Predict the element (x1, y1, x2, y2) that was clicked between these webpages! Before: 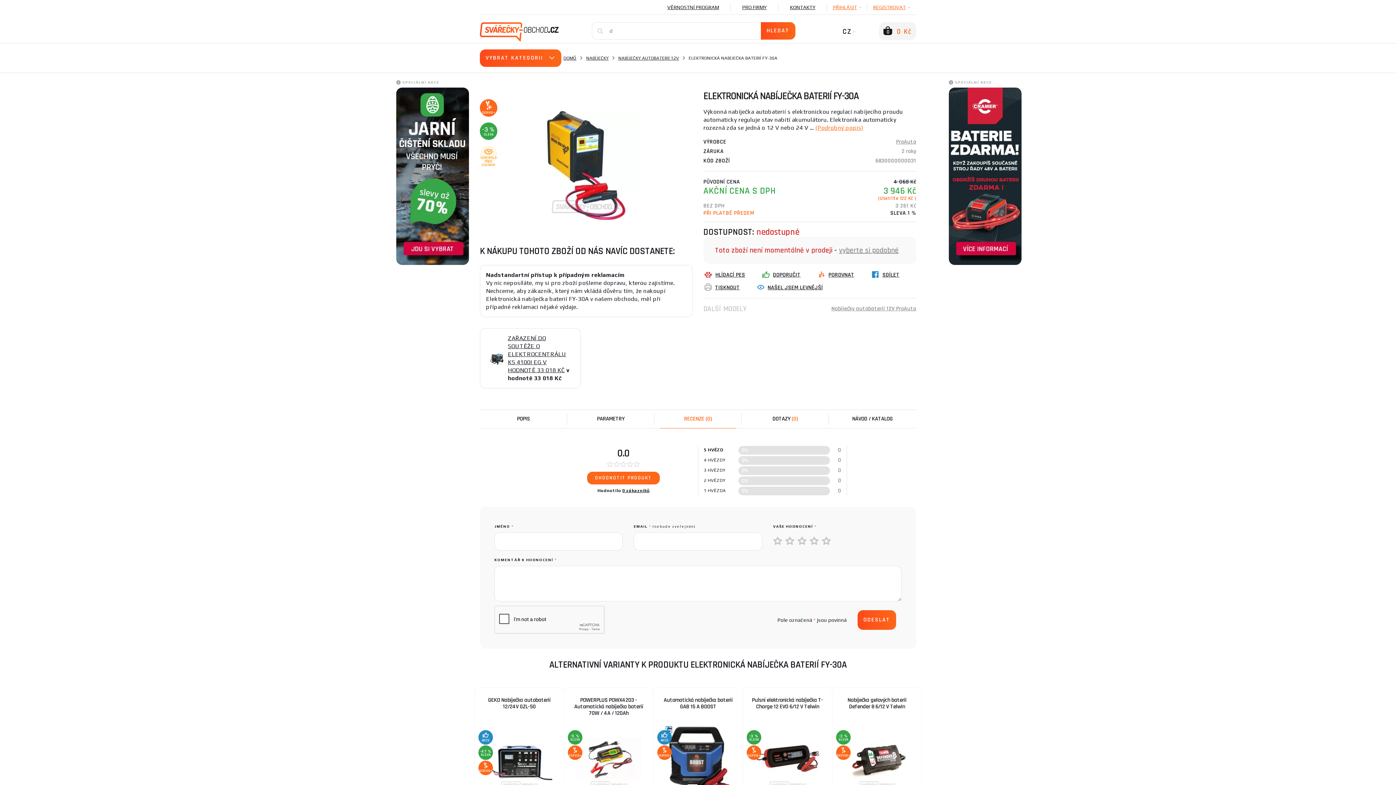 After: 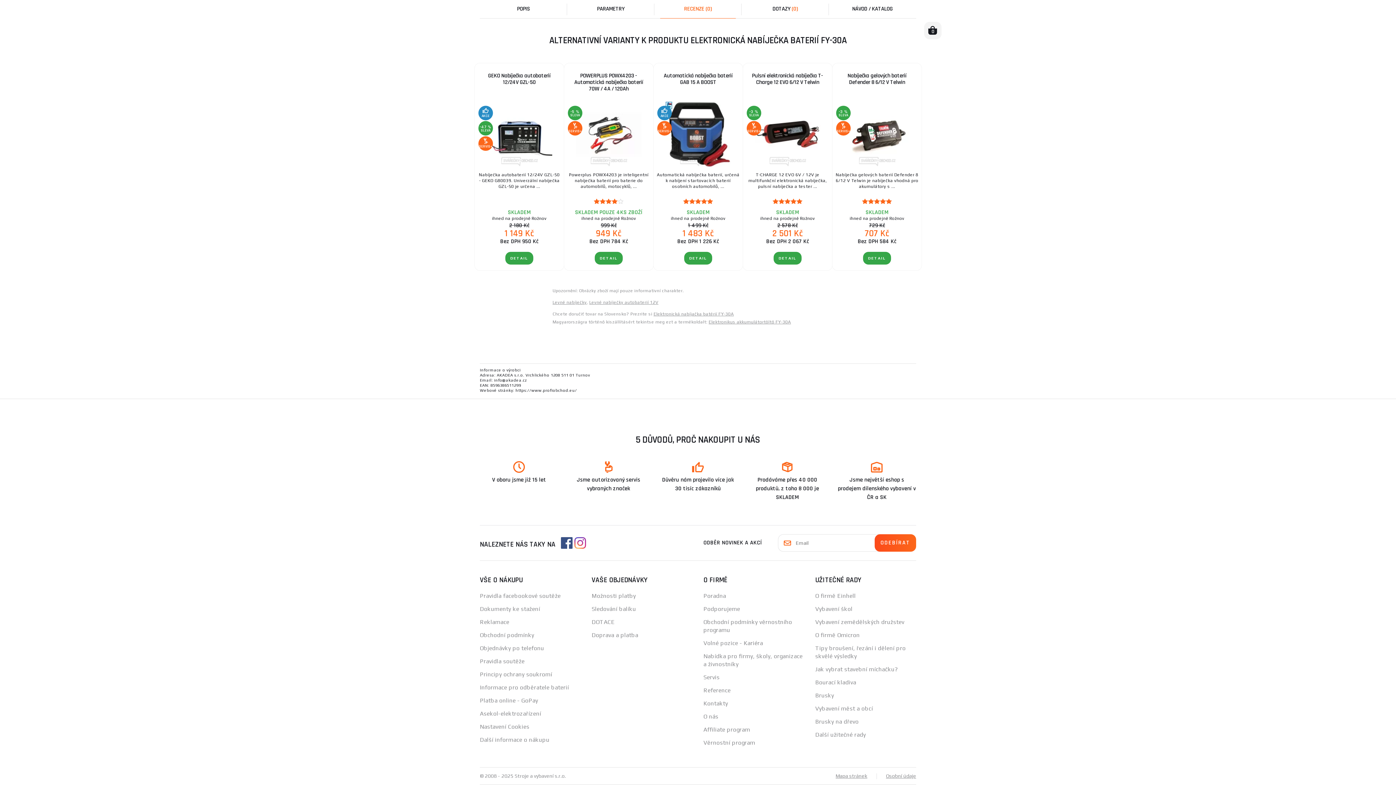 Action: label: 0 zákazníků bbox: (622, 488, 649, 493)